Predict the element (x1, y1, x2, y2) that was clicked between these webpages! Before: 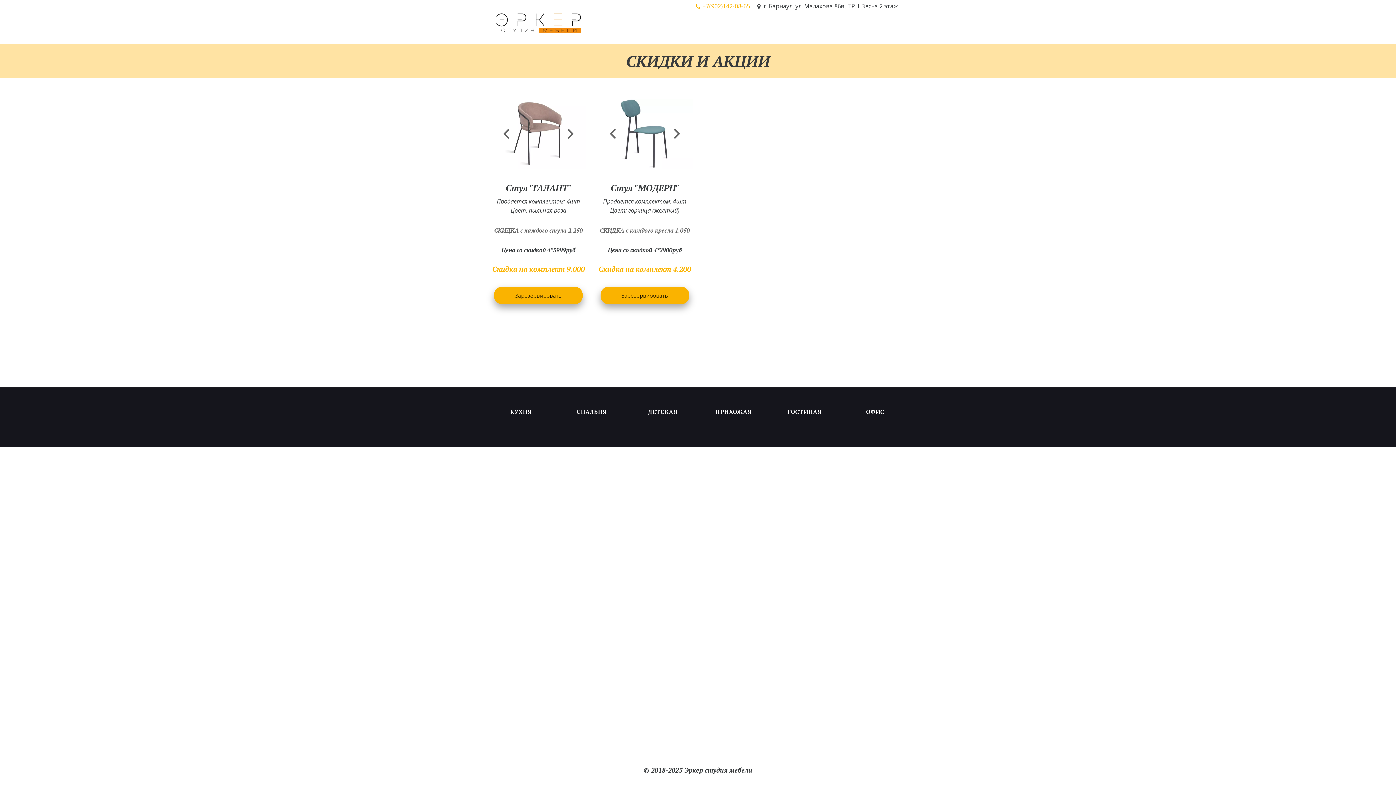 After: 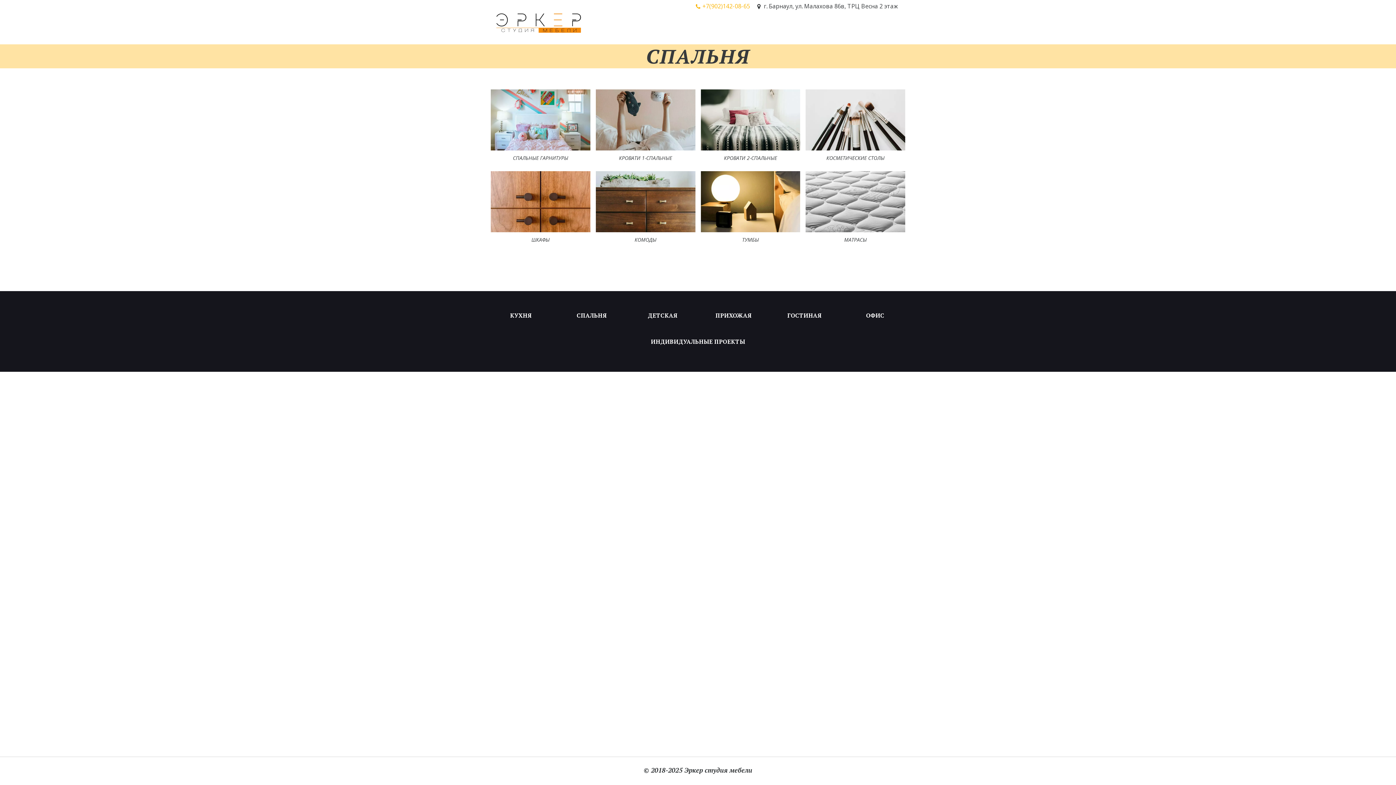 Action: label: СПАЛЬНЯ bbox: (576, 405, 606, 416)